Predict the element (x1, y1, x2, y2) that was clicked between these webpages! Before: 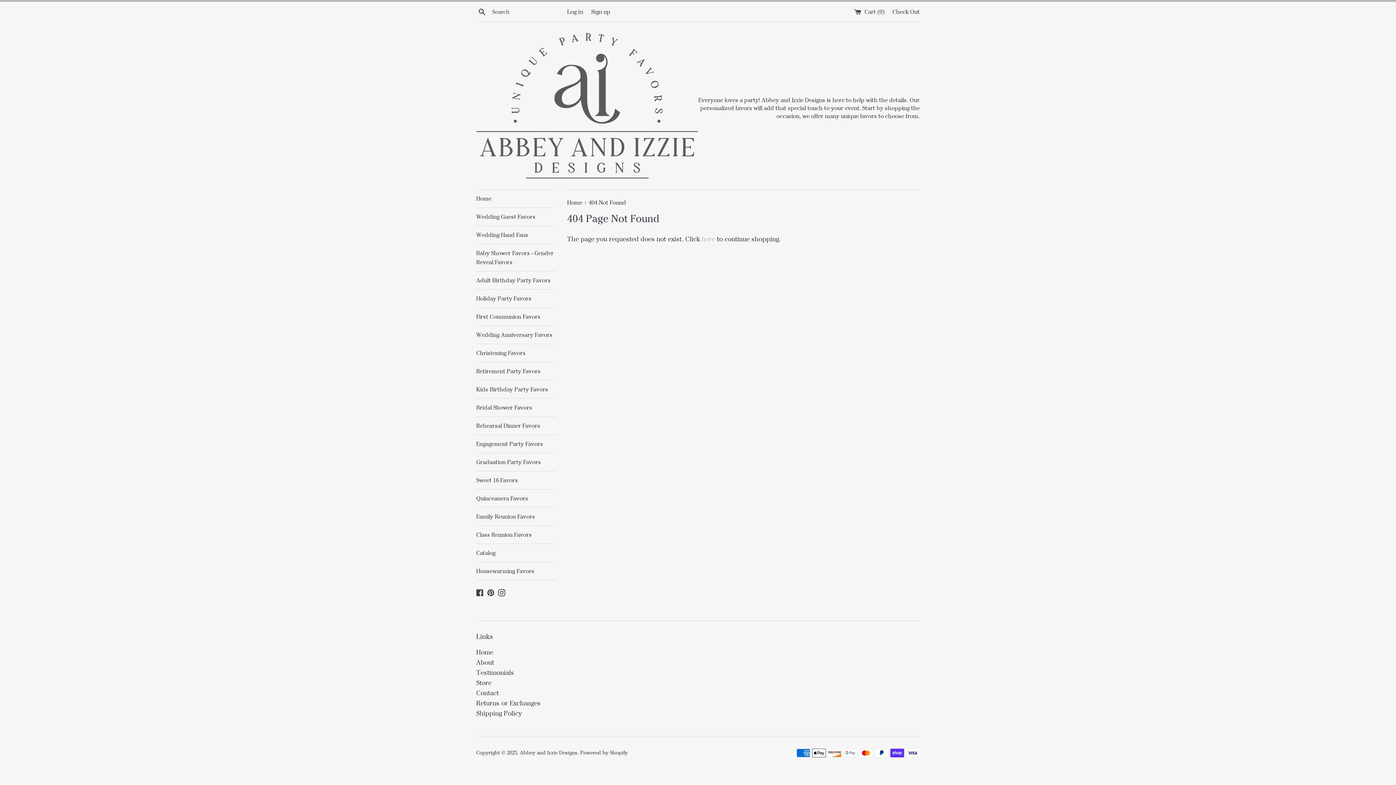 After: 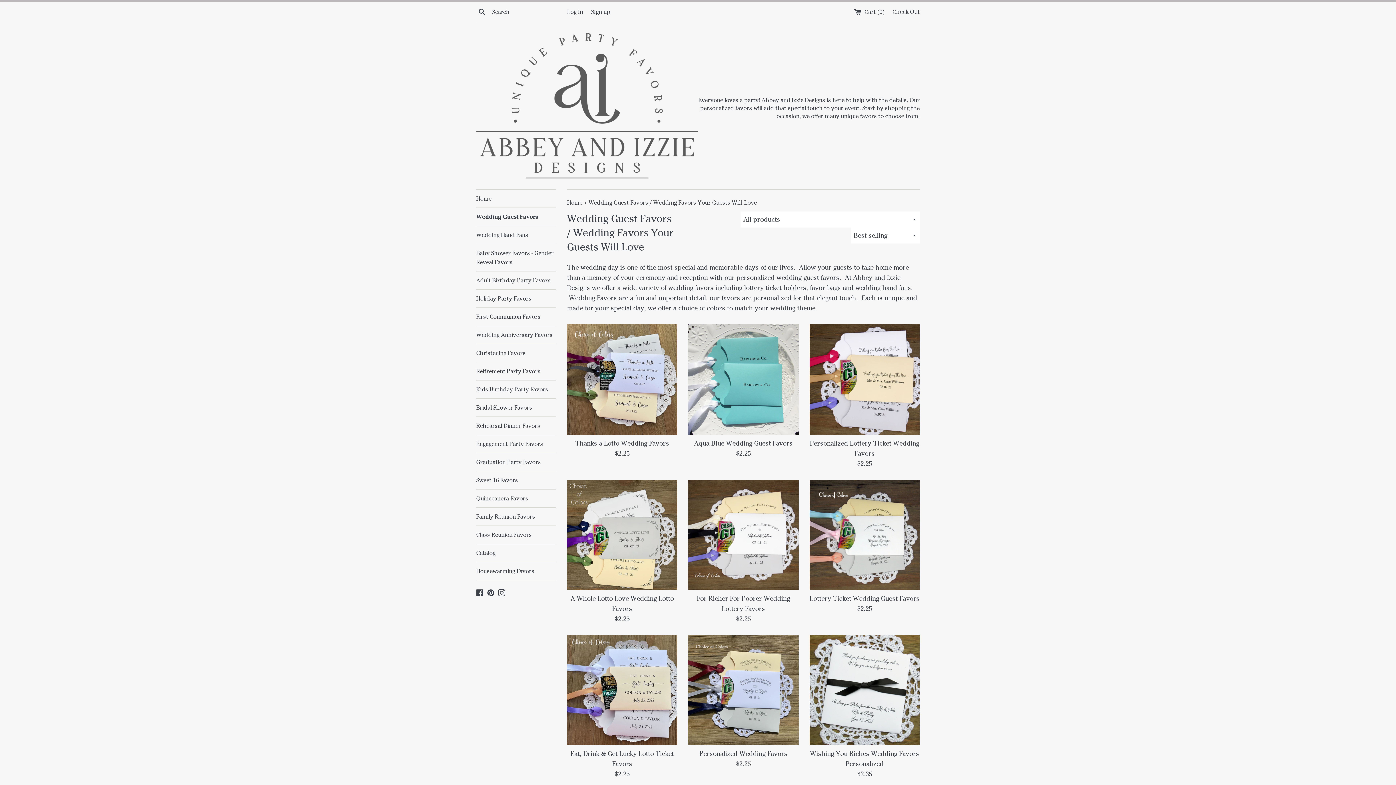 Action: bbox: (476, 208, 556, 225) label: Wedding Guest Favors